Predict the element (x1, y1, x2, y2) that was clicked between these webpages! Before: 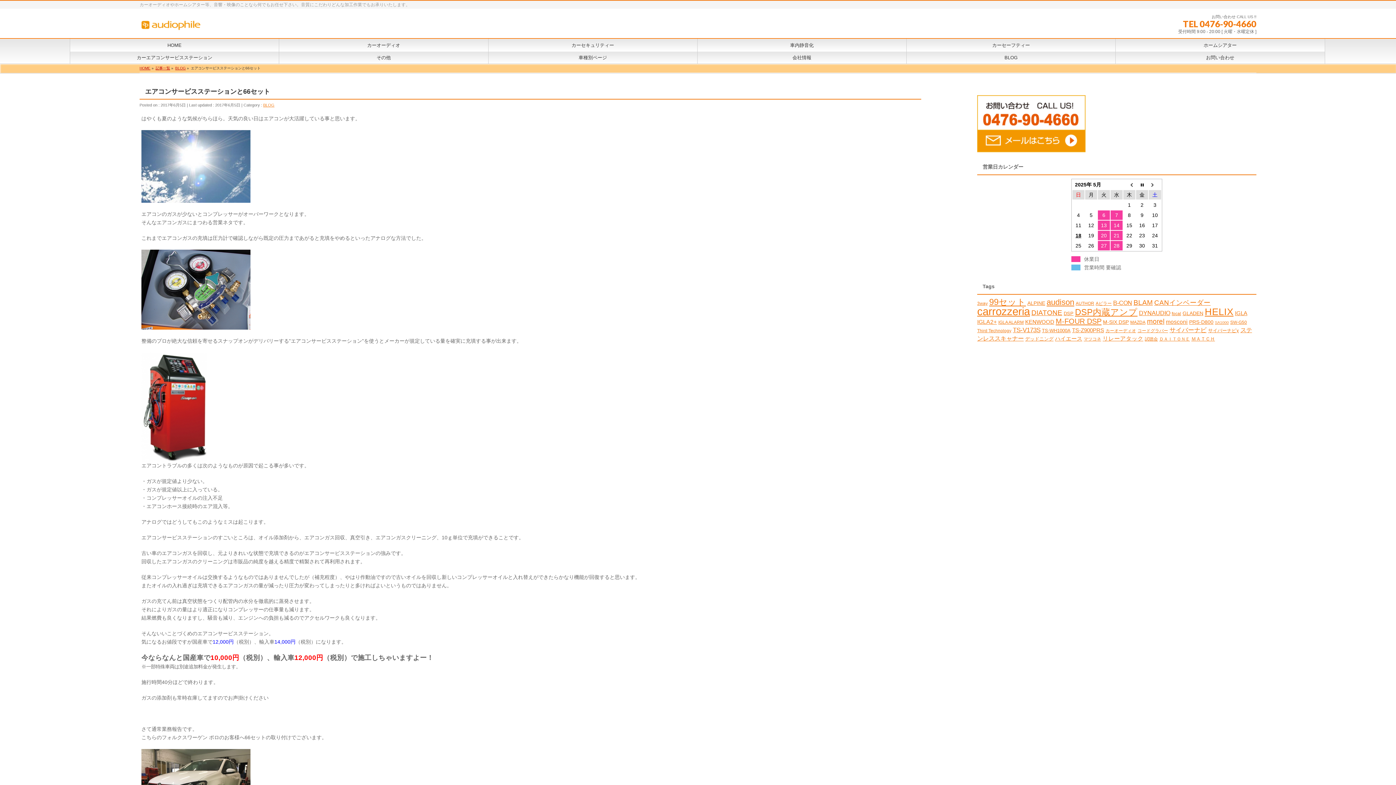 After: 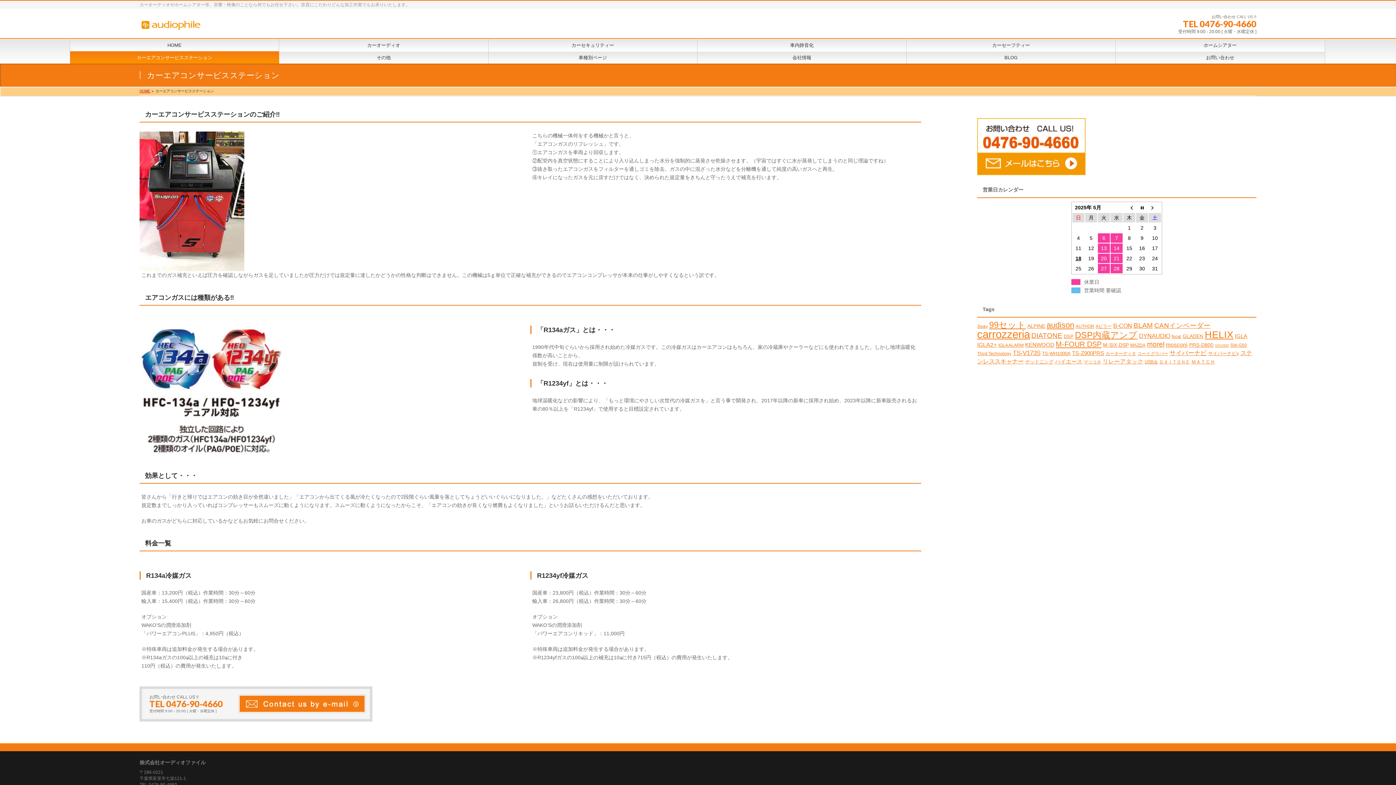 Action: bbox: (70, 51, 279, 63) label: カーエアコンサービスステーション